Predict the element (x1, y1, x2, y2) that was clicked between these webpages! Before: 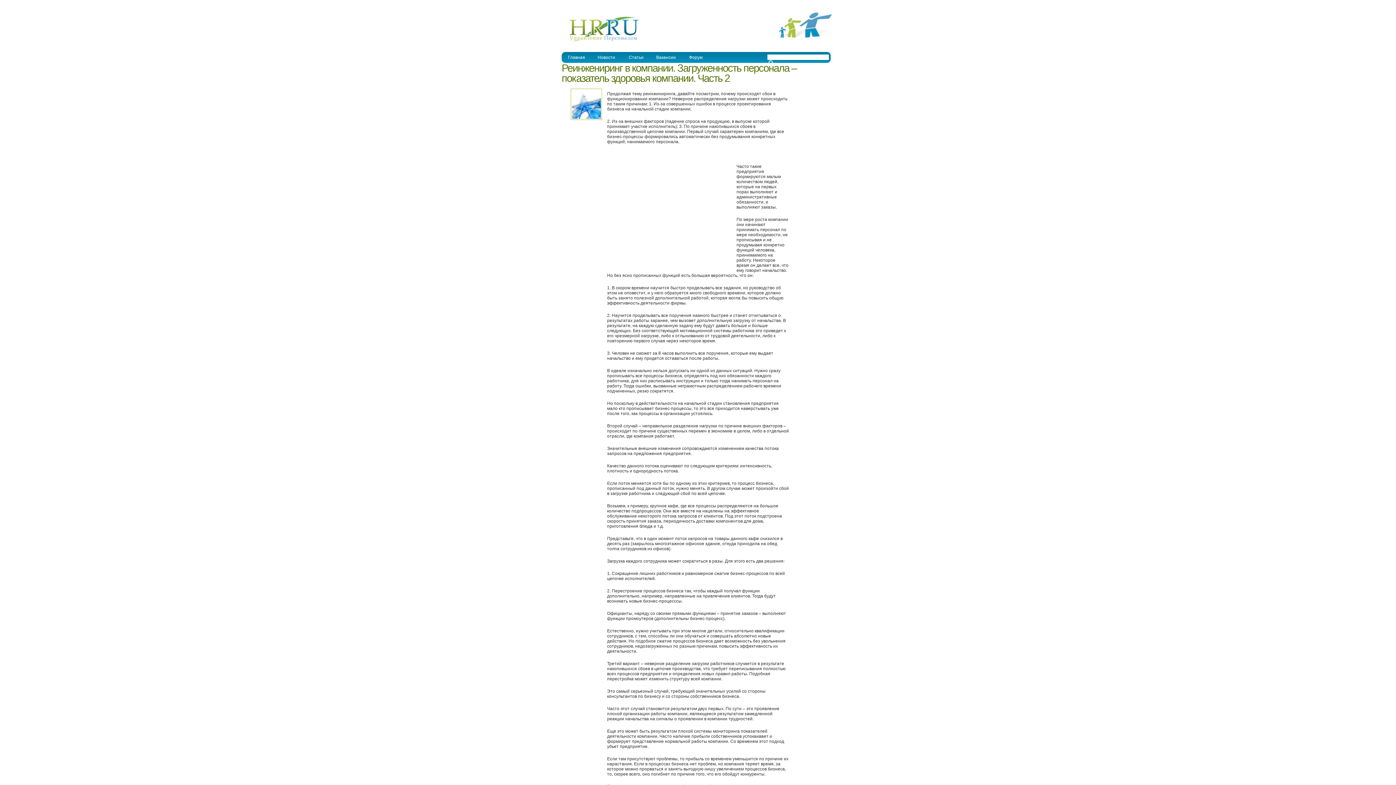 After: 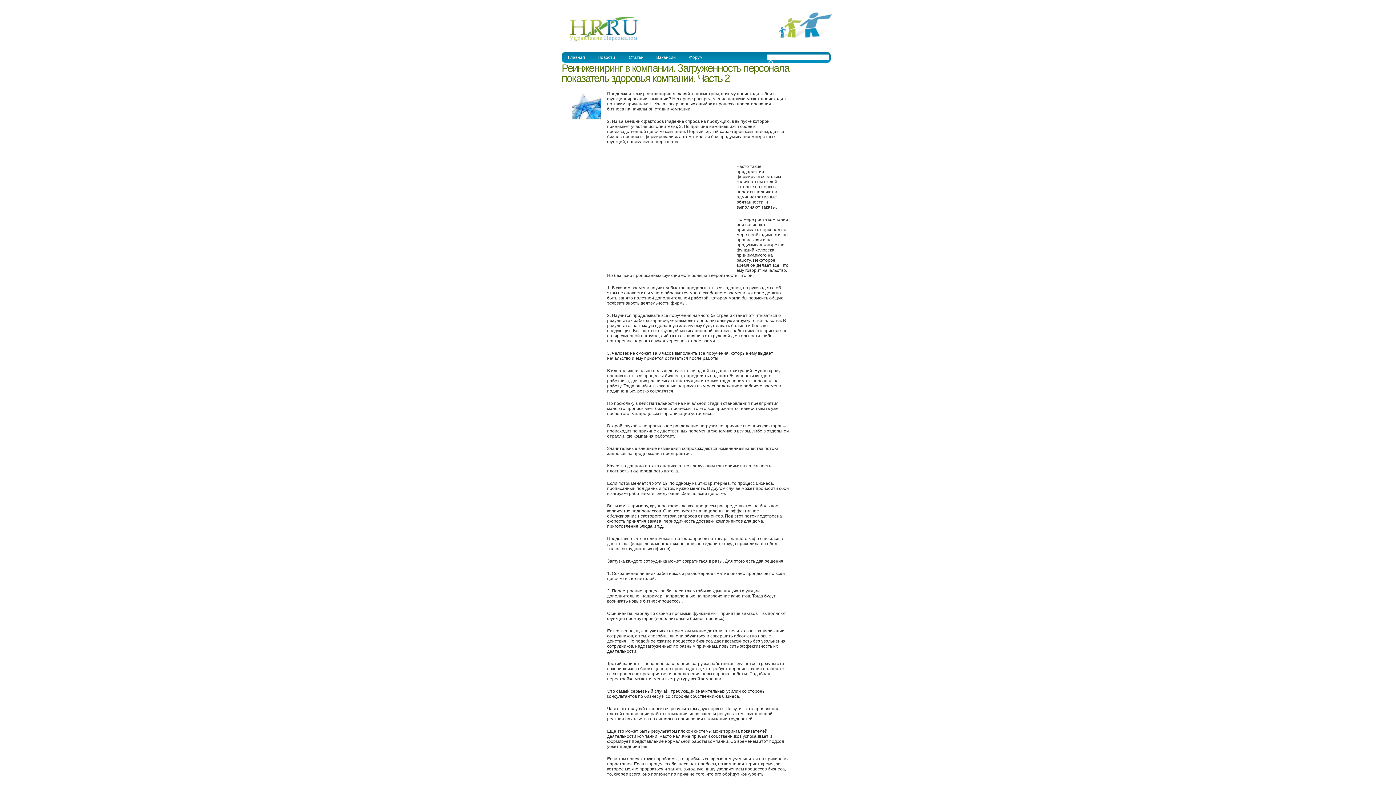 Action: label: Реинжениринг в компании. Загруженность персонала – показатель здоровья компании. Часть 2 bbox: (561, 62, 796, 89)